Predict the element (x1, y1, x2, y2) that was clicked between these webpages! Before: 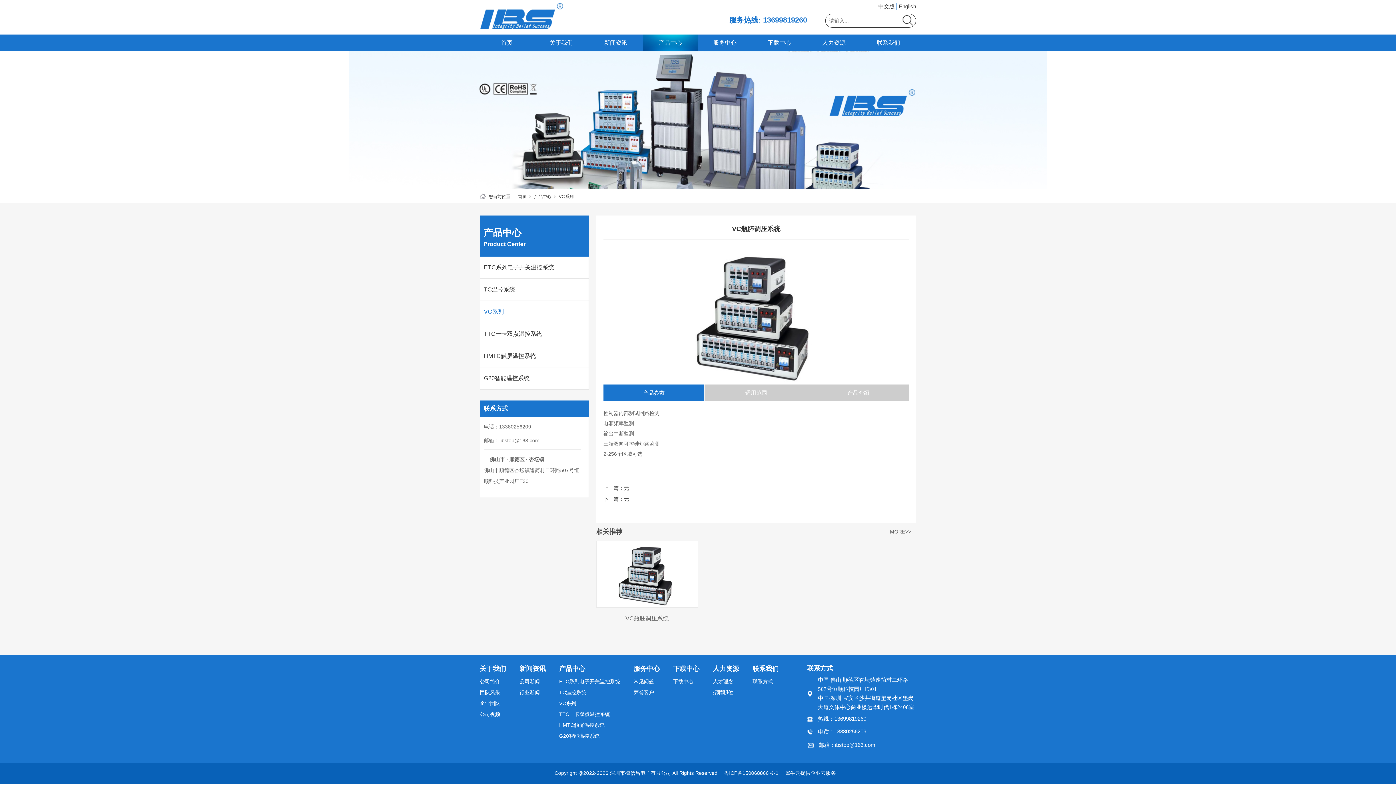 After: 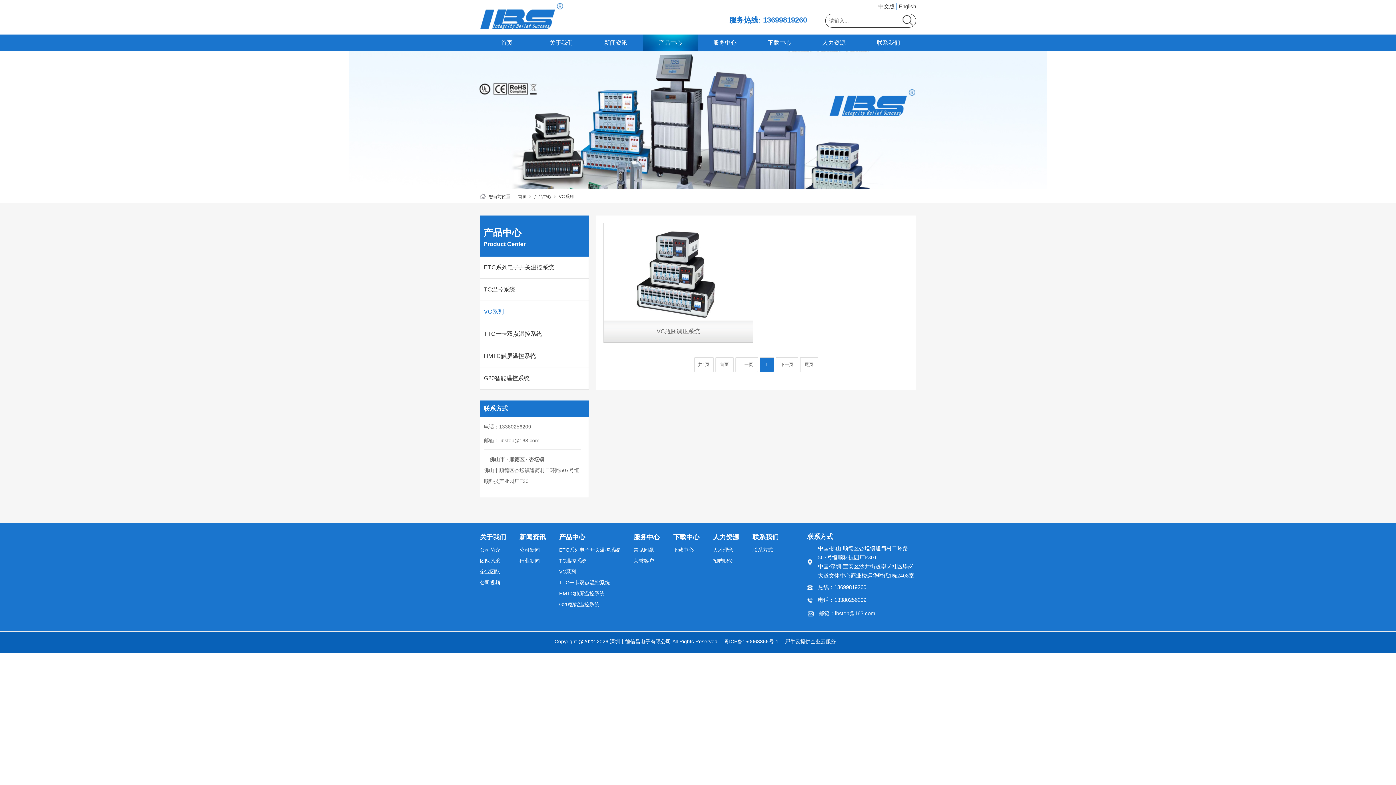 Action: label: VC系列 bbox: (558, 194, 573, 199)